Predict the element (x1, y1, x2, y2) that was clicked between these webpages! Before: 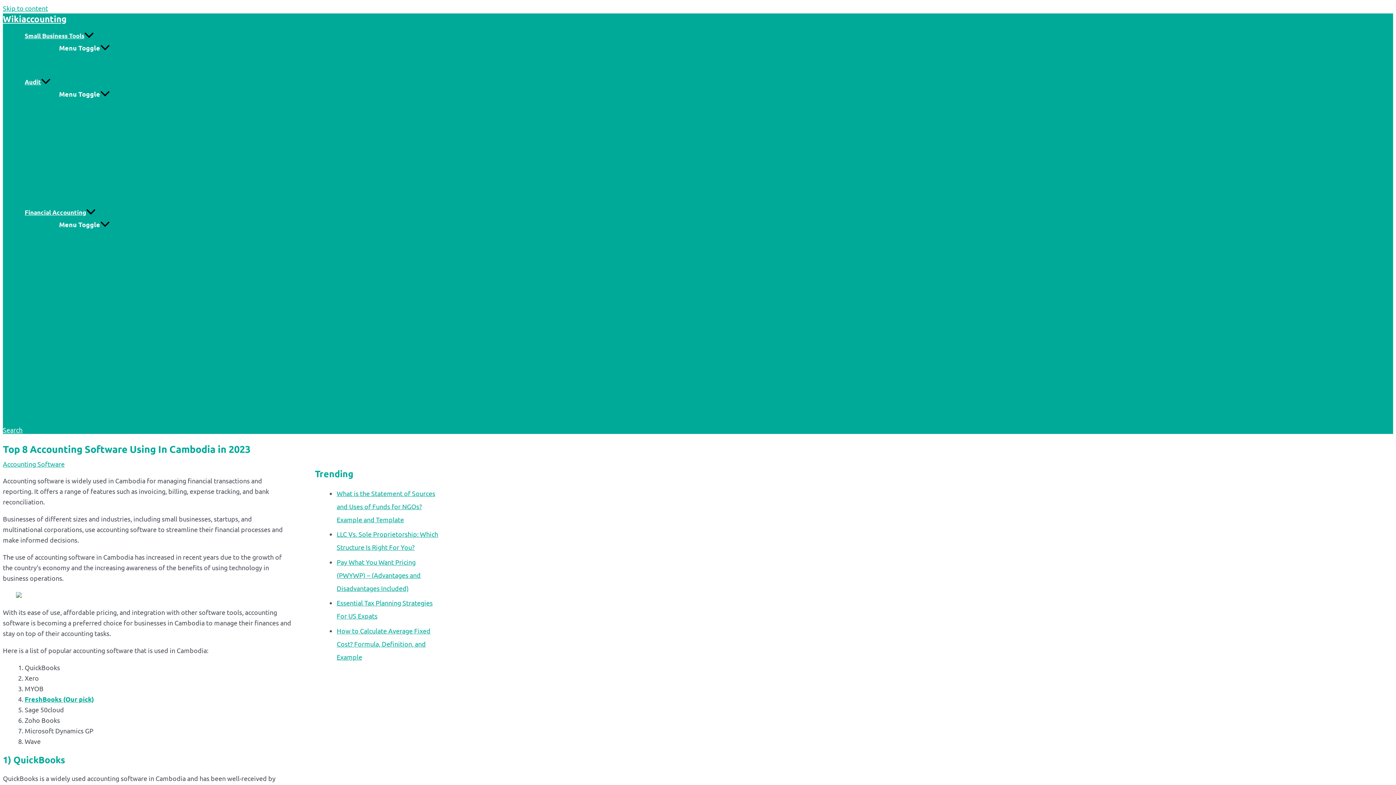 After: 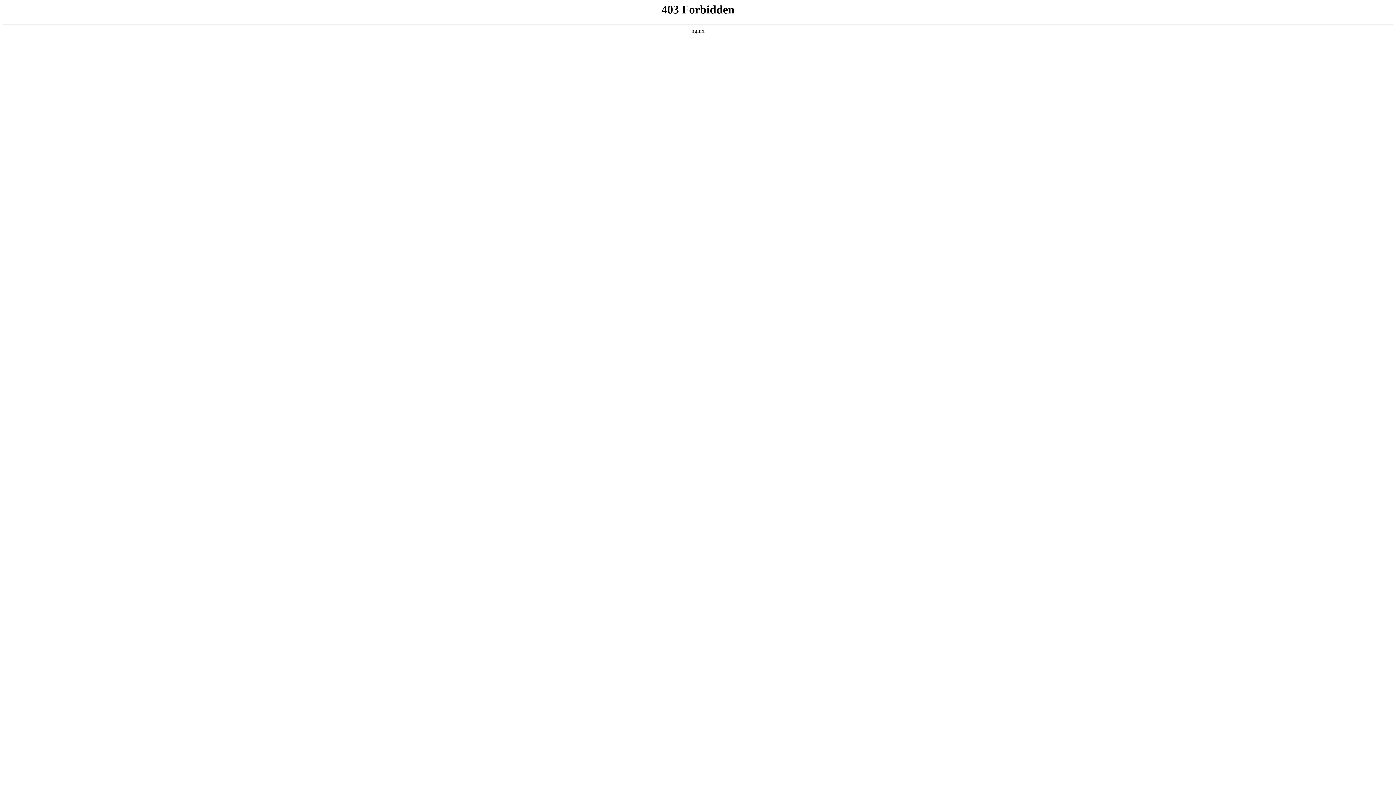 Action: bbox: (24, 207, 144, 217) label: Financial Accounting